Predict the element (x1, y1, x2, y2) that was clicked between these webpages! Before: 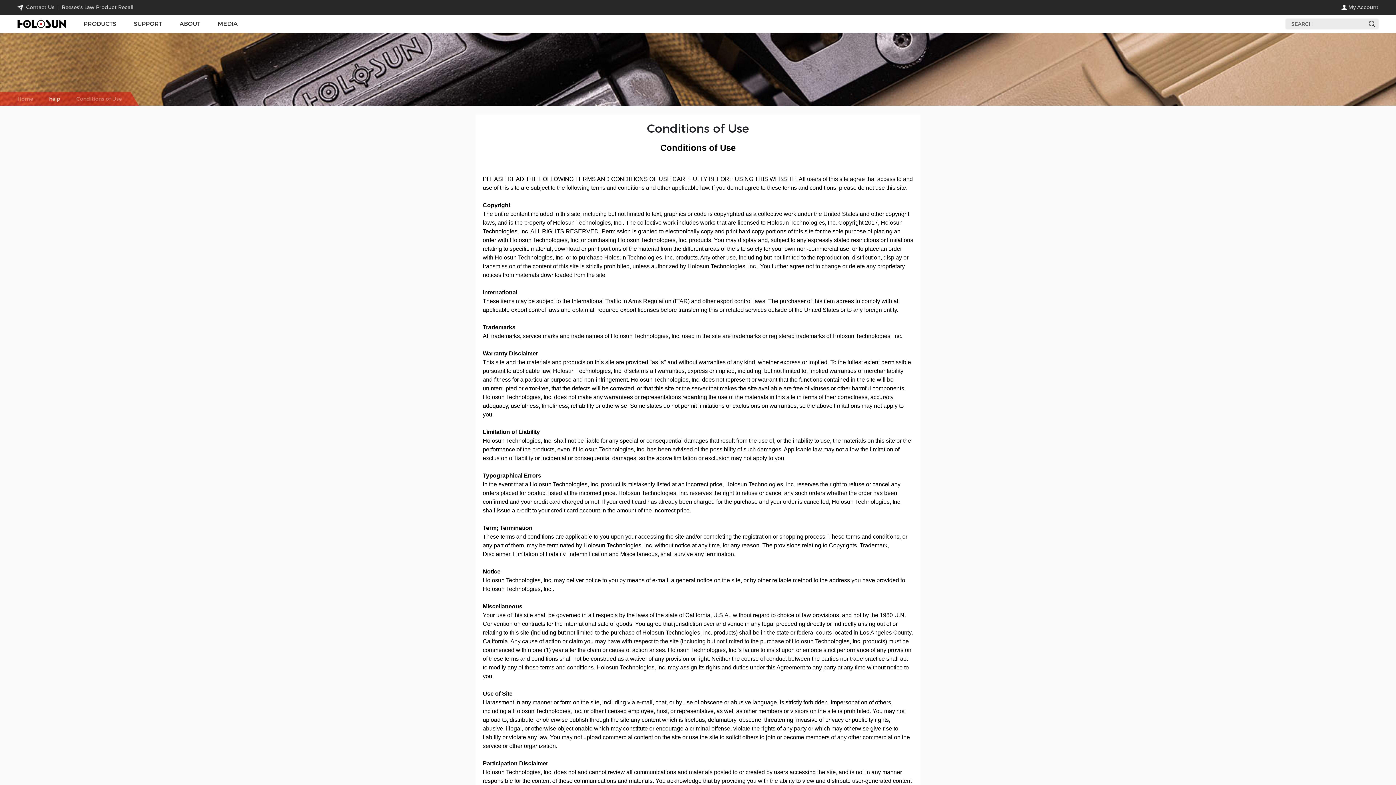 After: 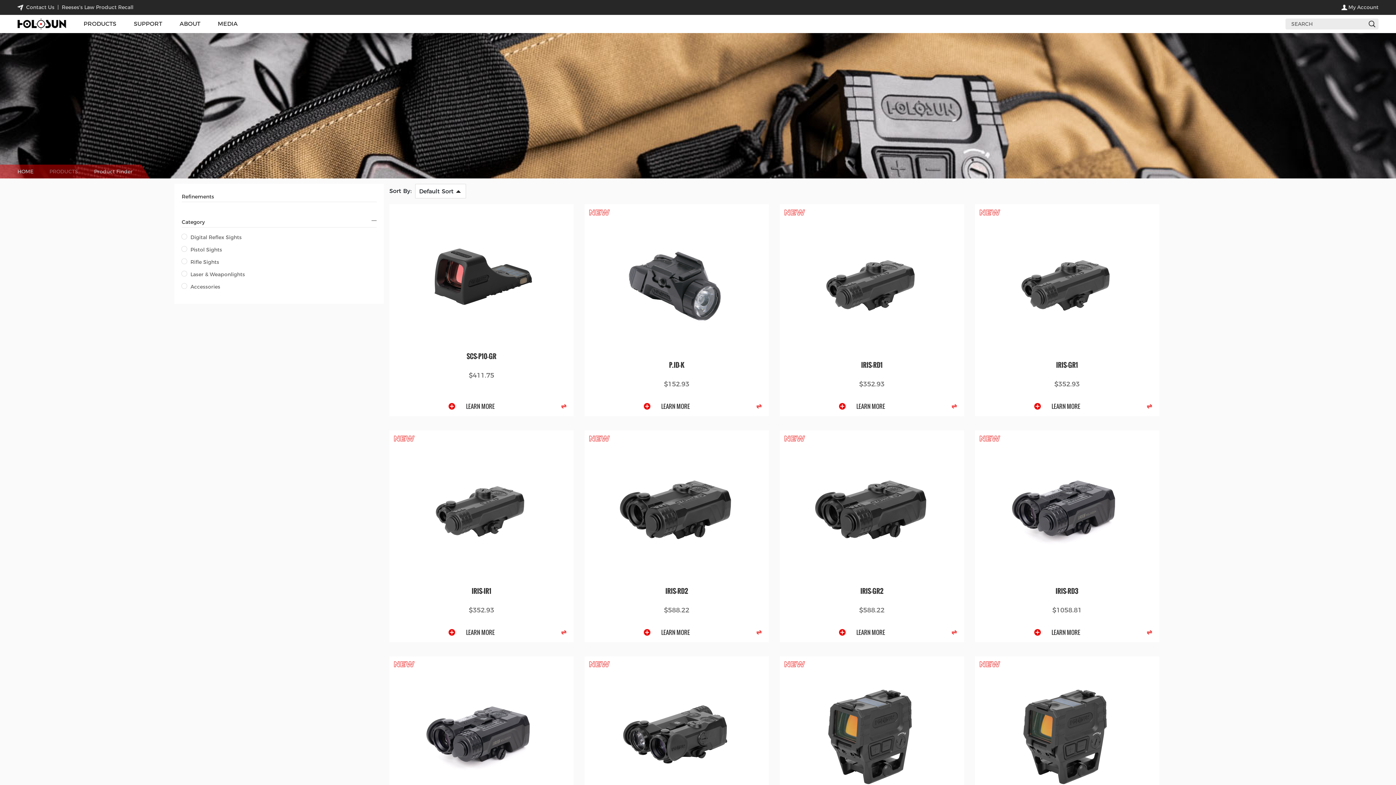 Action: bbox: (1368, 20, 1376, 27)